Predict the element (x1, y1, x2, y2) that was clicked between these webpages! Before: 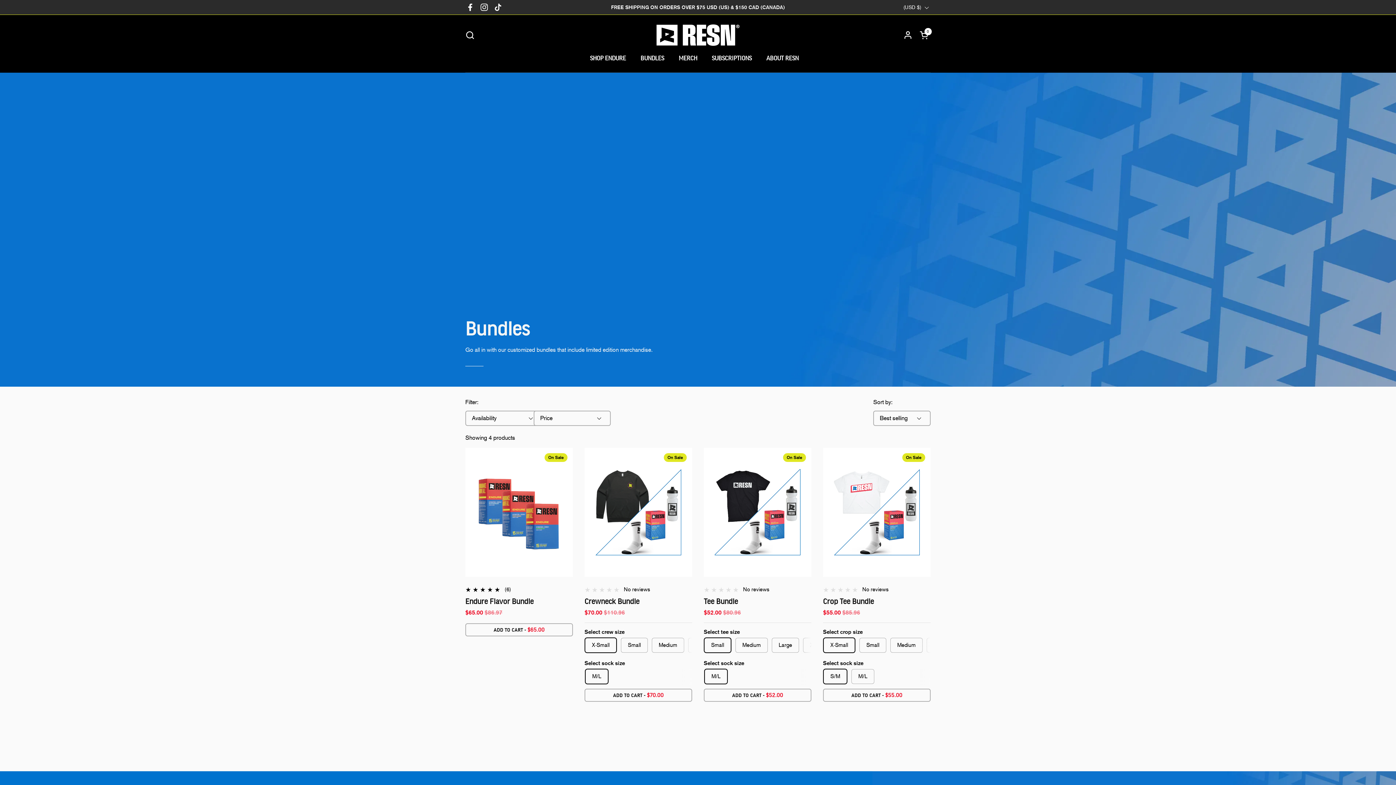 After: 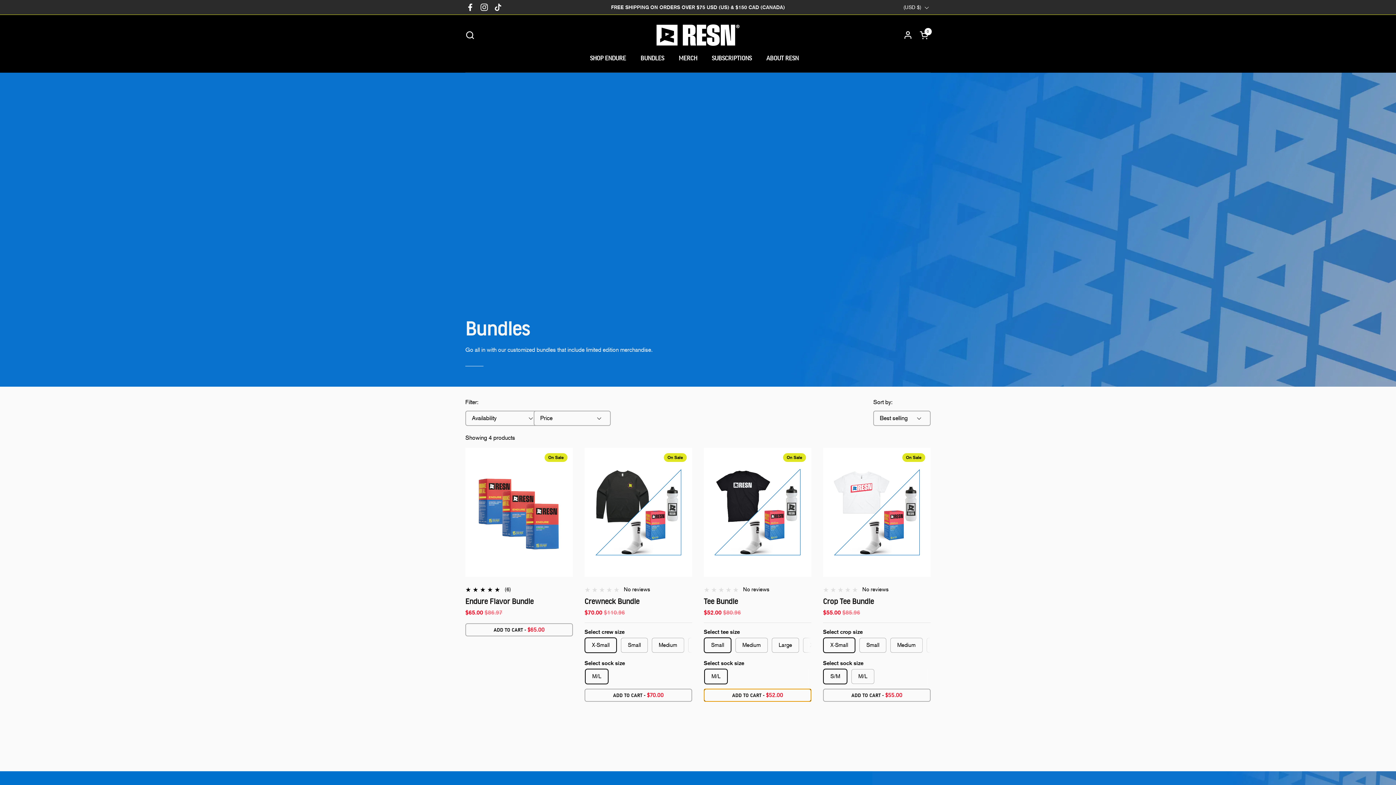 Action: bbox: (704, 689, 811, 702) label: ADD TO CART - $52.00